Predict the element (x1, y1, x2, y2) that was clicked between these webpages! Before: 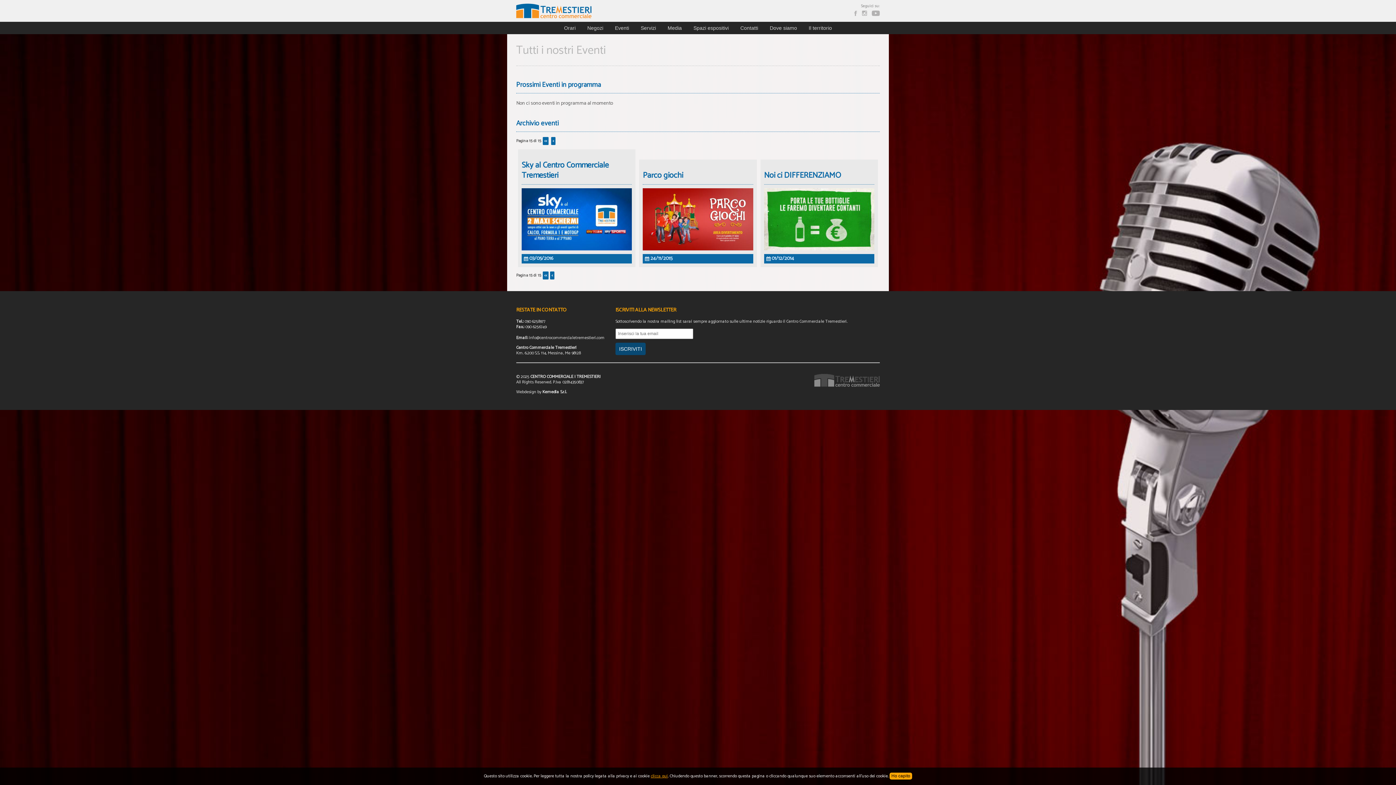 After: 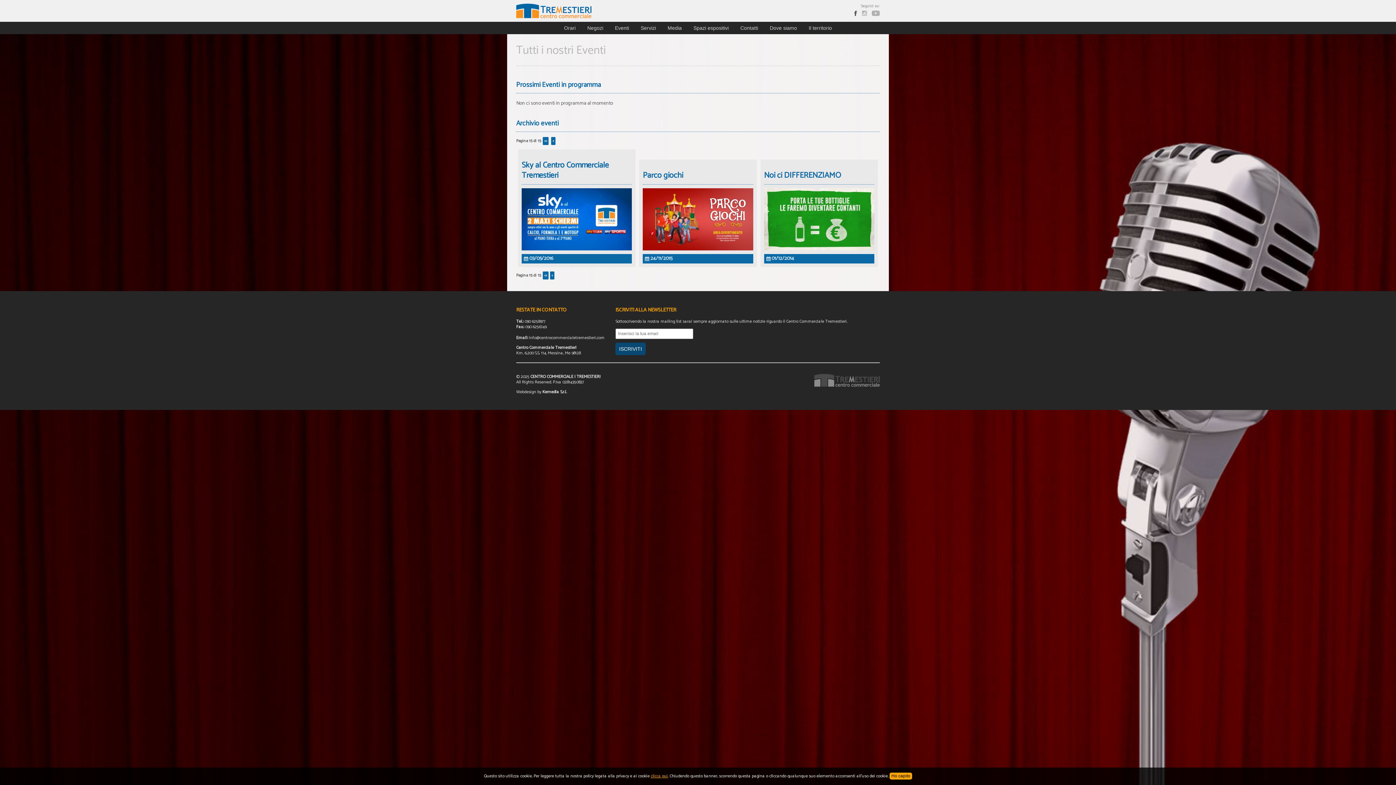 Action: bbox: (850, 10, 857, 16)